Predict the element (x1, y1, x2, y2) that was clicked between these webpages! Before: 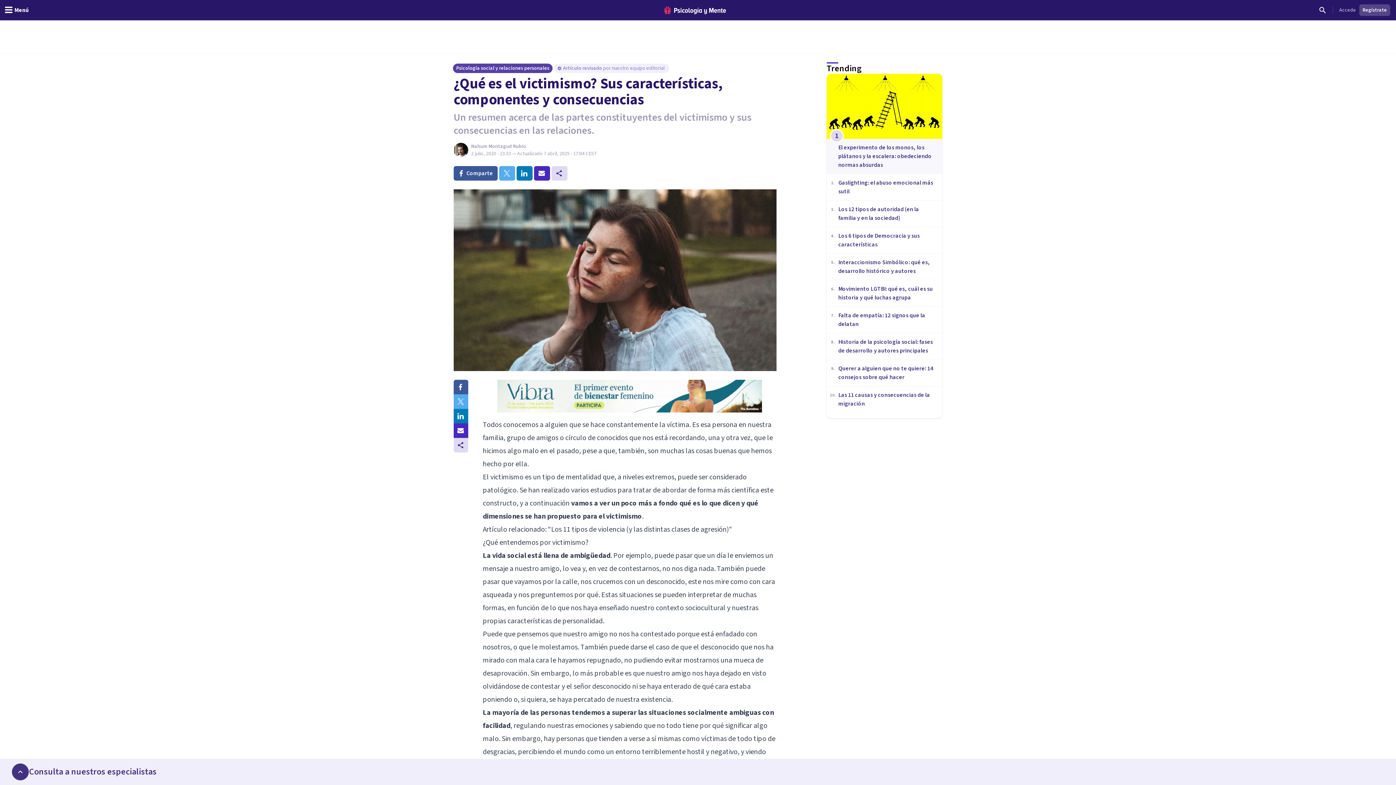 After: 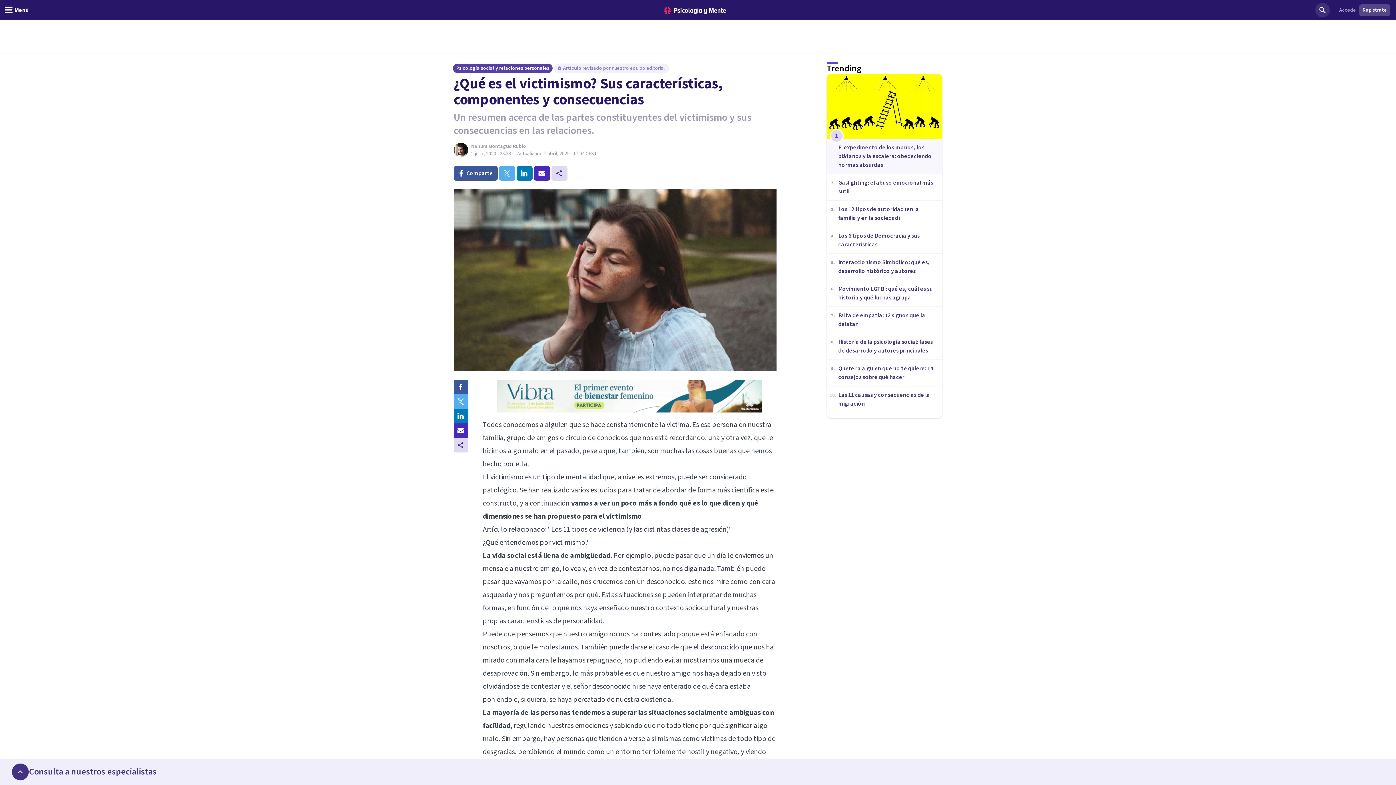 Action: bbox: (1315, 2, 1330, 17) label: Buscar